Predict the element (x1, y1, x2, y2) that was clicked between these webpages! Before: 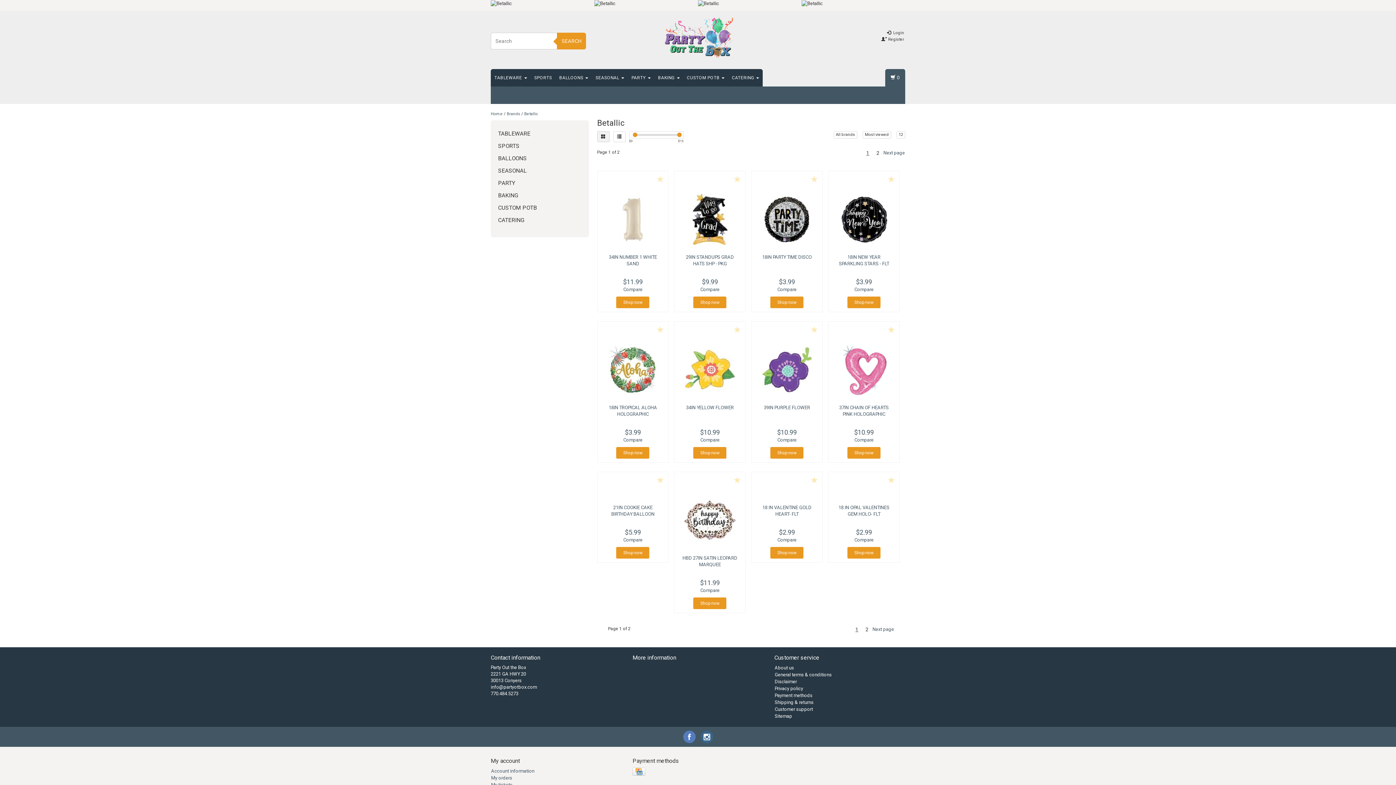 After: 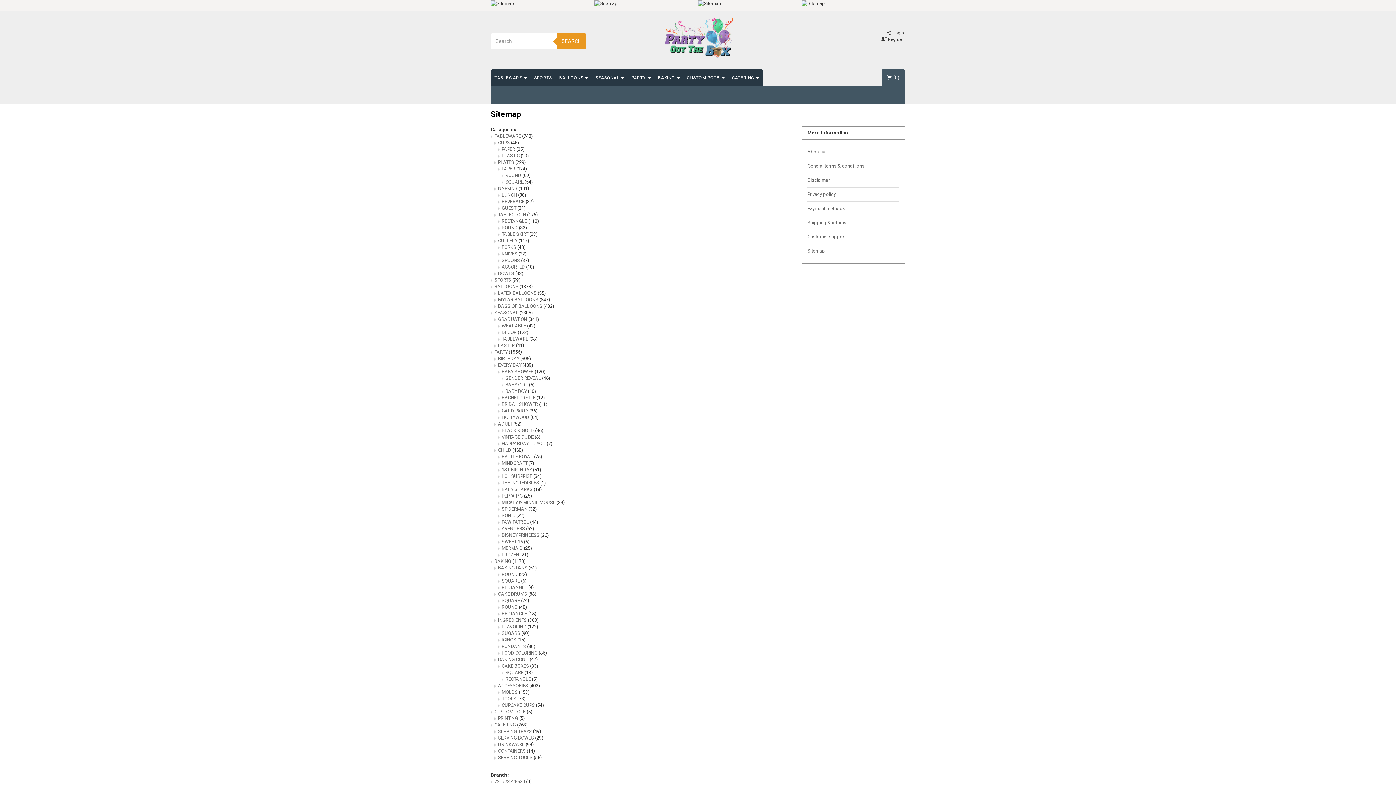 Action: label: Sitemap bbox: (774, 713, 792, 719)